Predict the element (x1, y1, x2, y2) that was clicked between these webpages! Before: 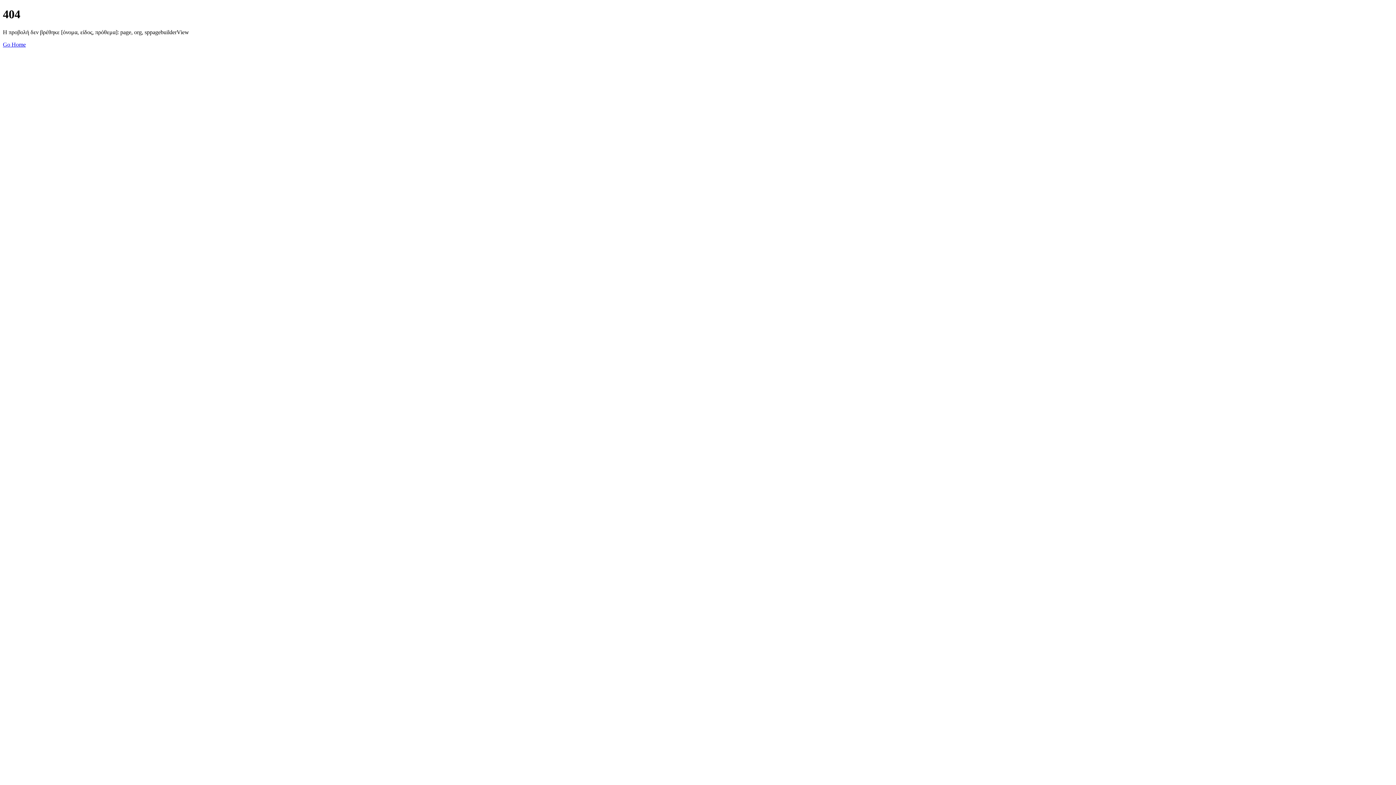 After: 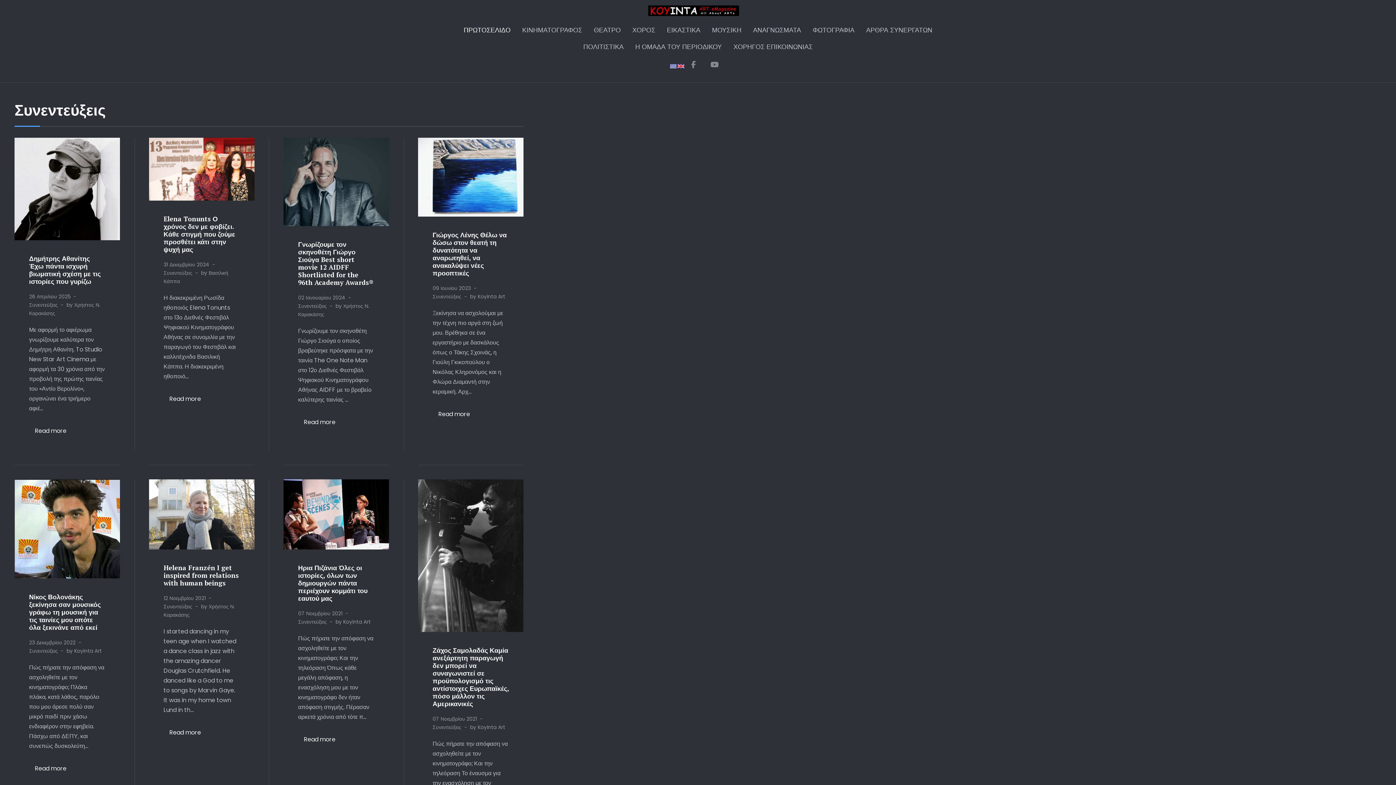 Action: label: Go Home bbox: (2, 41, 25, 47)